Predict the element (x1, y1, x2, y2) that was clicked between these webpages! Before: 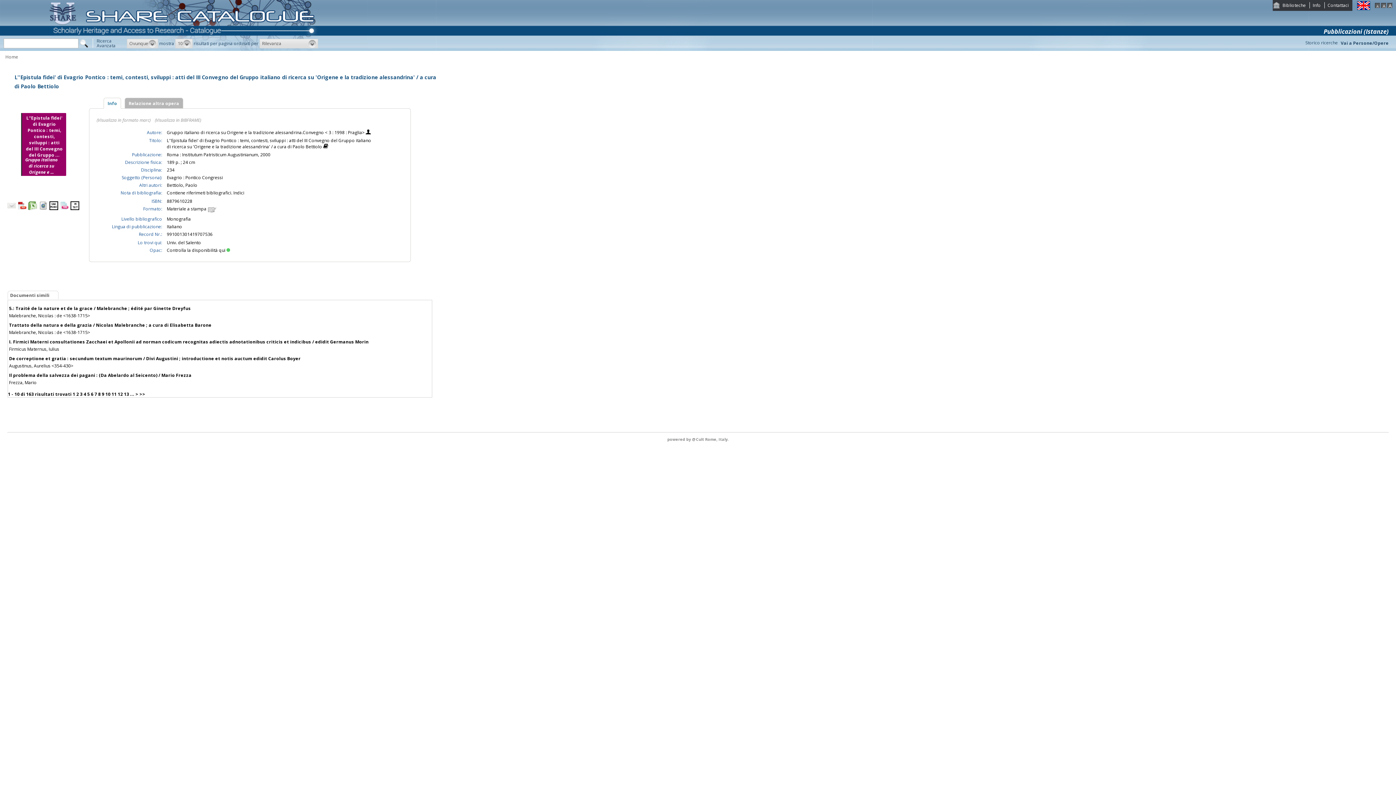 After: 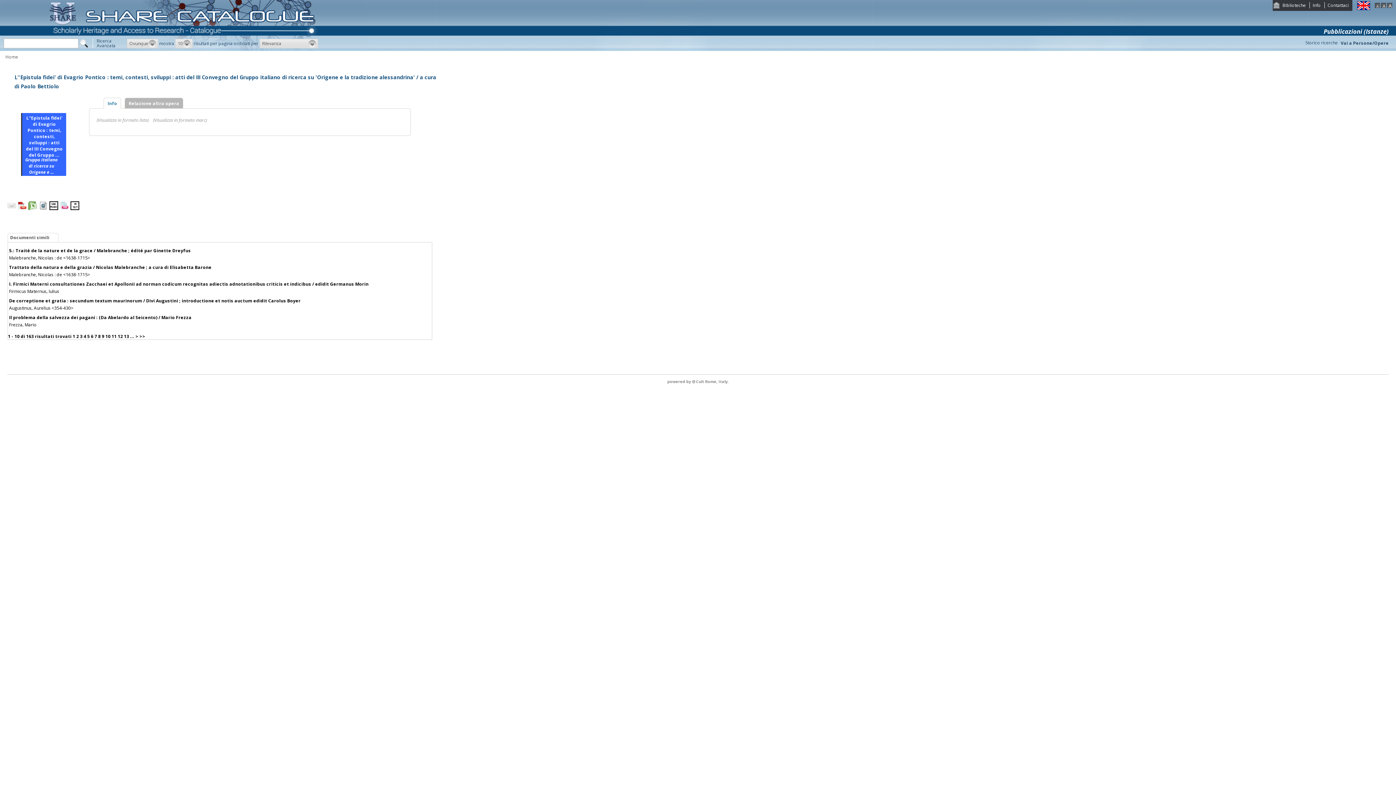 Action: bbox: (154, 117, 201, 123) label: (Visualizza in BIBFRAME)